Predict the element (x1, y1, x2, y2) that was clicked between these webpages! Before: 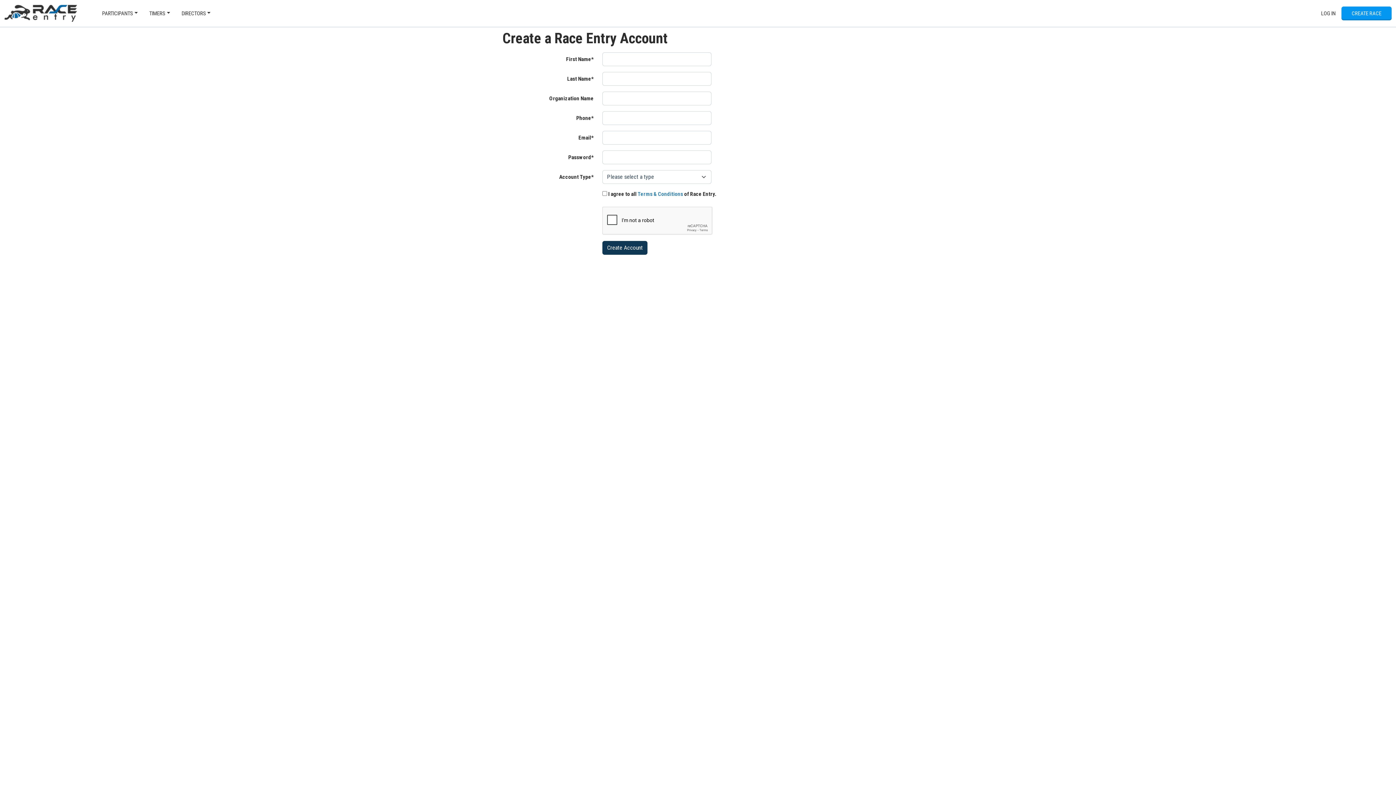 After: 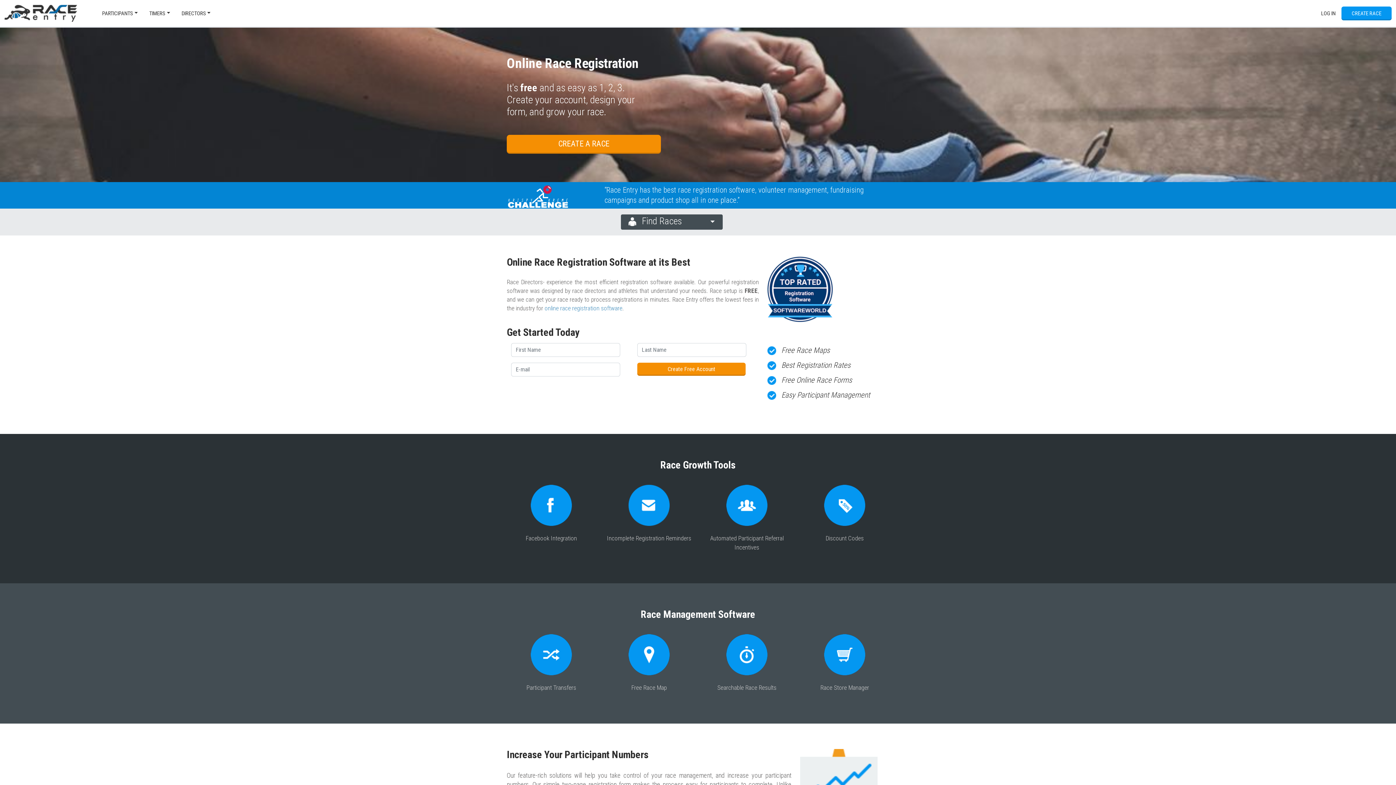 Action: bbox: (4, 2, 82, 23)